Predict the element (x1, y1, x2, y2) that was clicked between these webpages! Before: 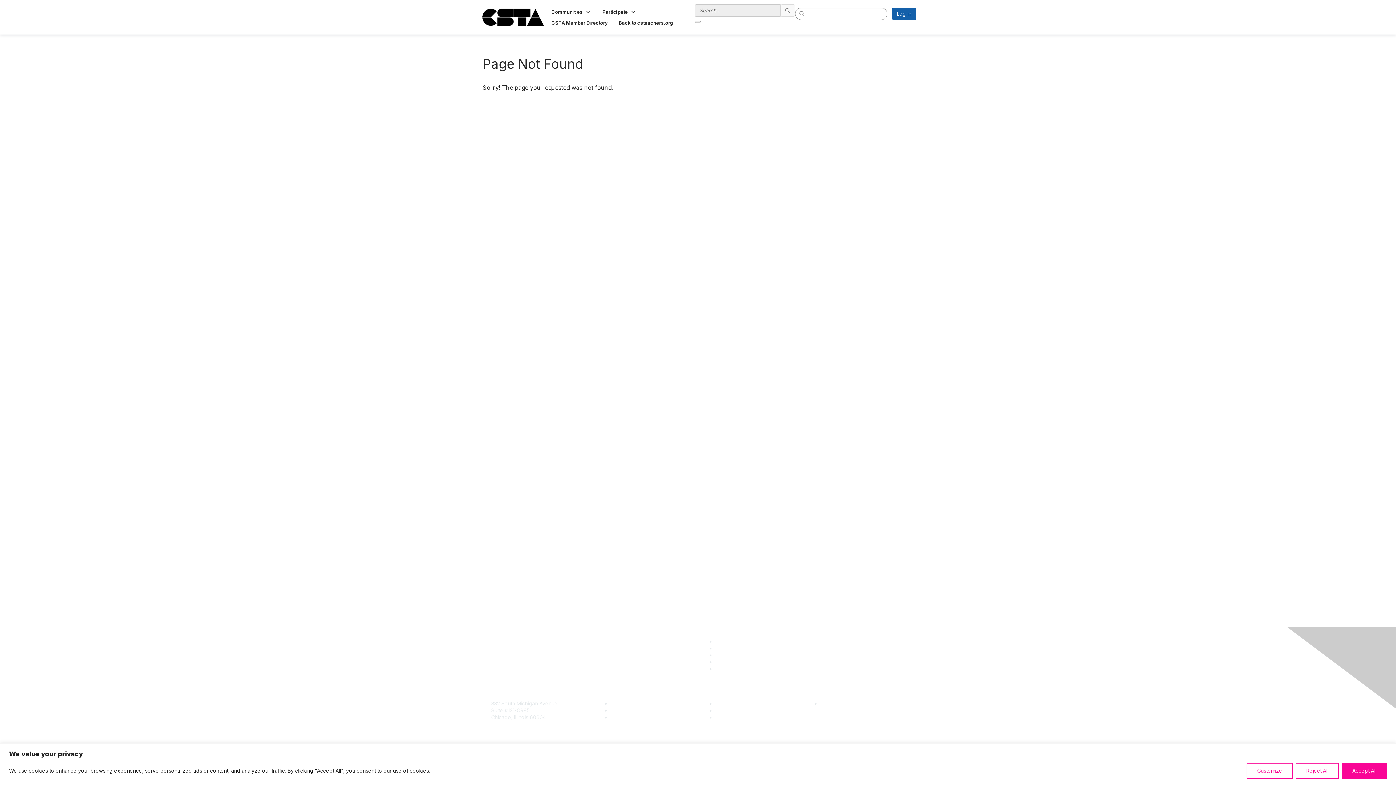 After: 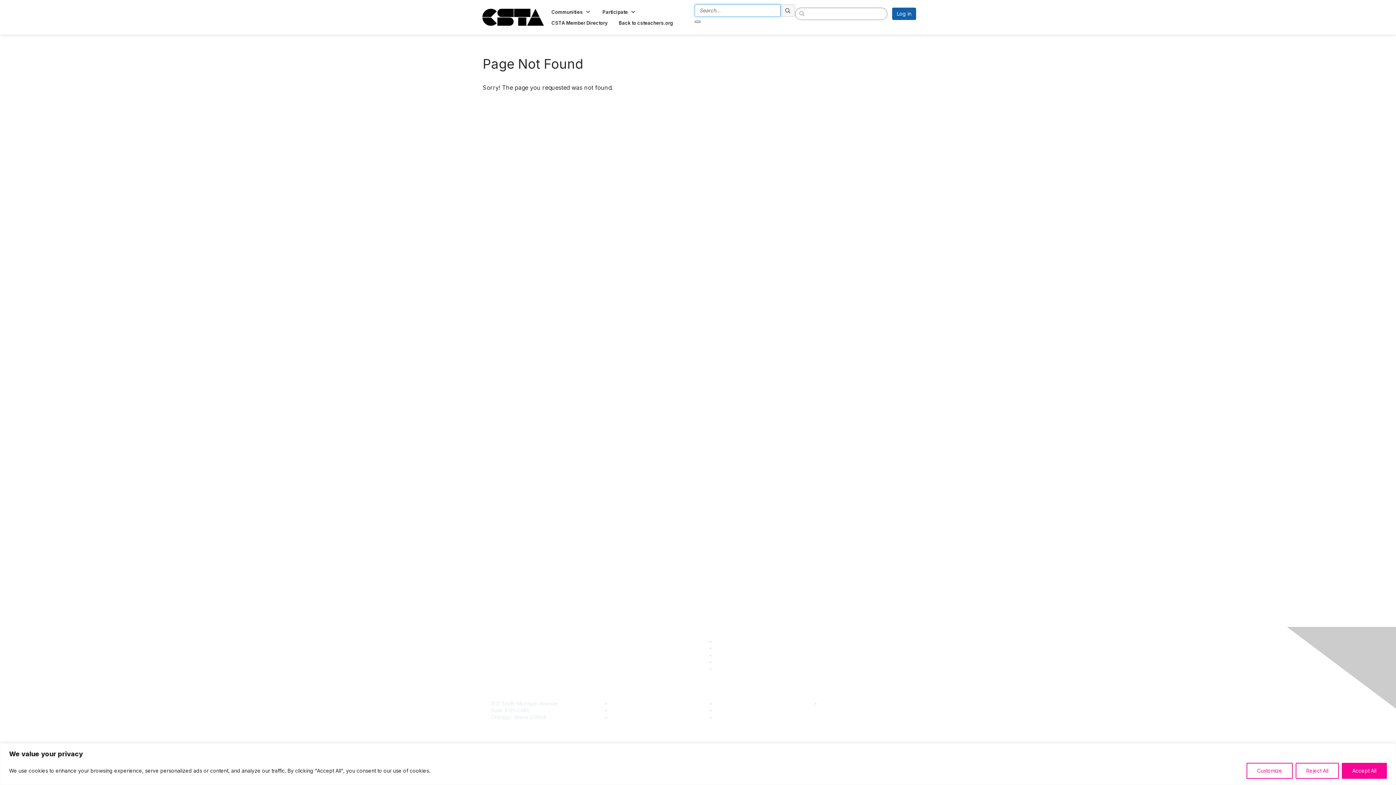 Action: label: open search bbox: (694, 20, 700, 22)